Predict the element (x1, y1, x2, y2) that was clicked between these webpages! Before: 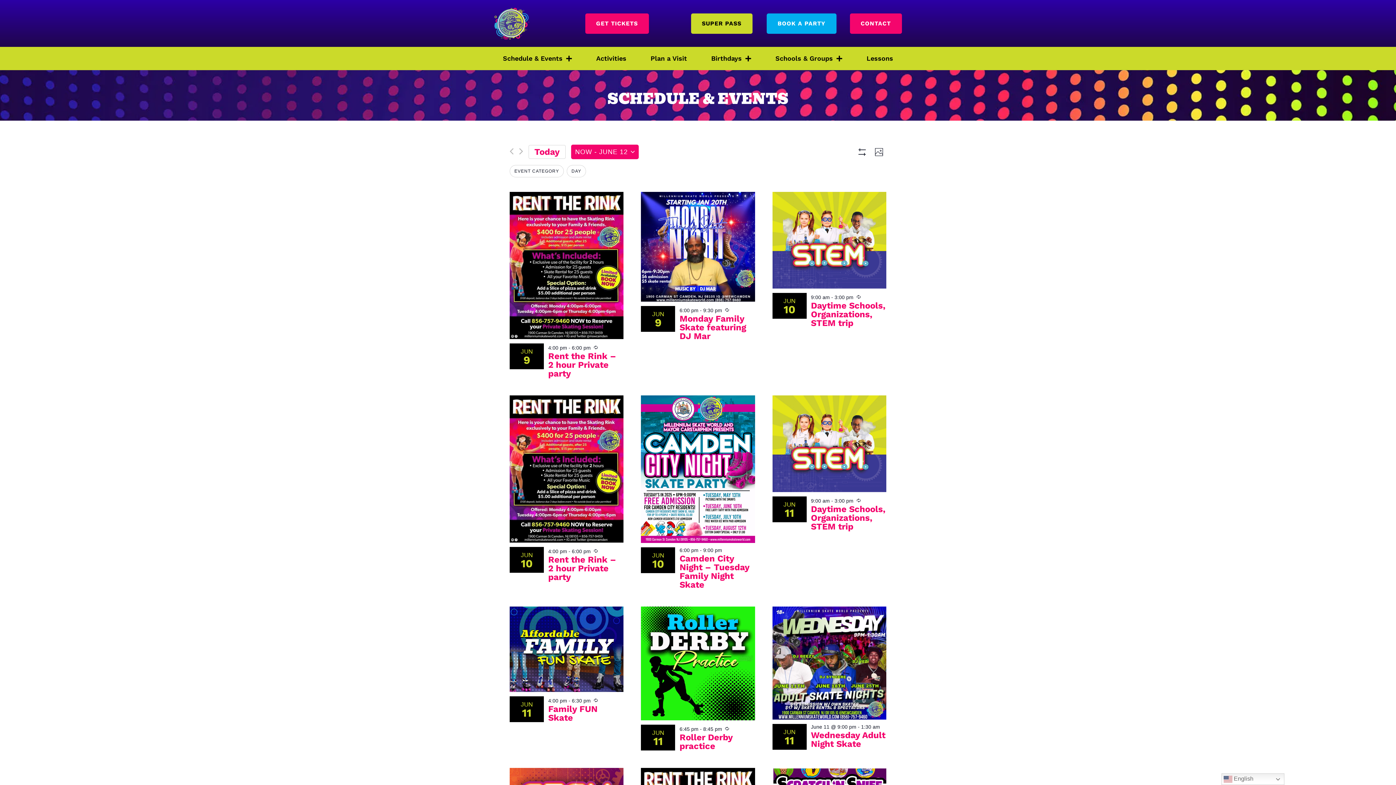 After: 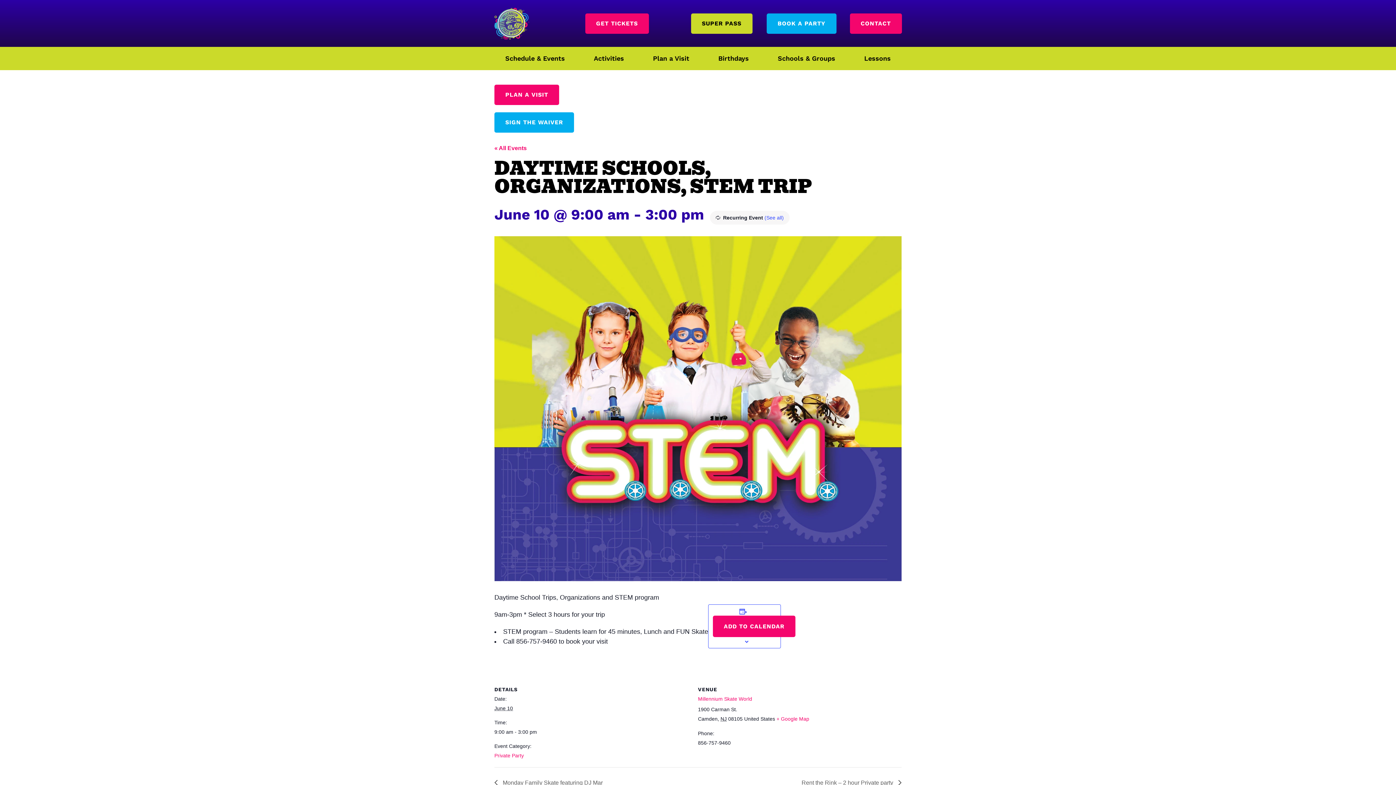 Action: bbox: (772, 192, 886, 288)